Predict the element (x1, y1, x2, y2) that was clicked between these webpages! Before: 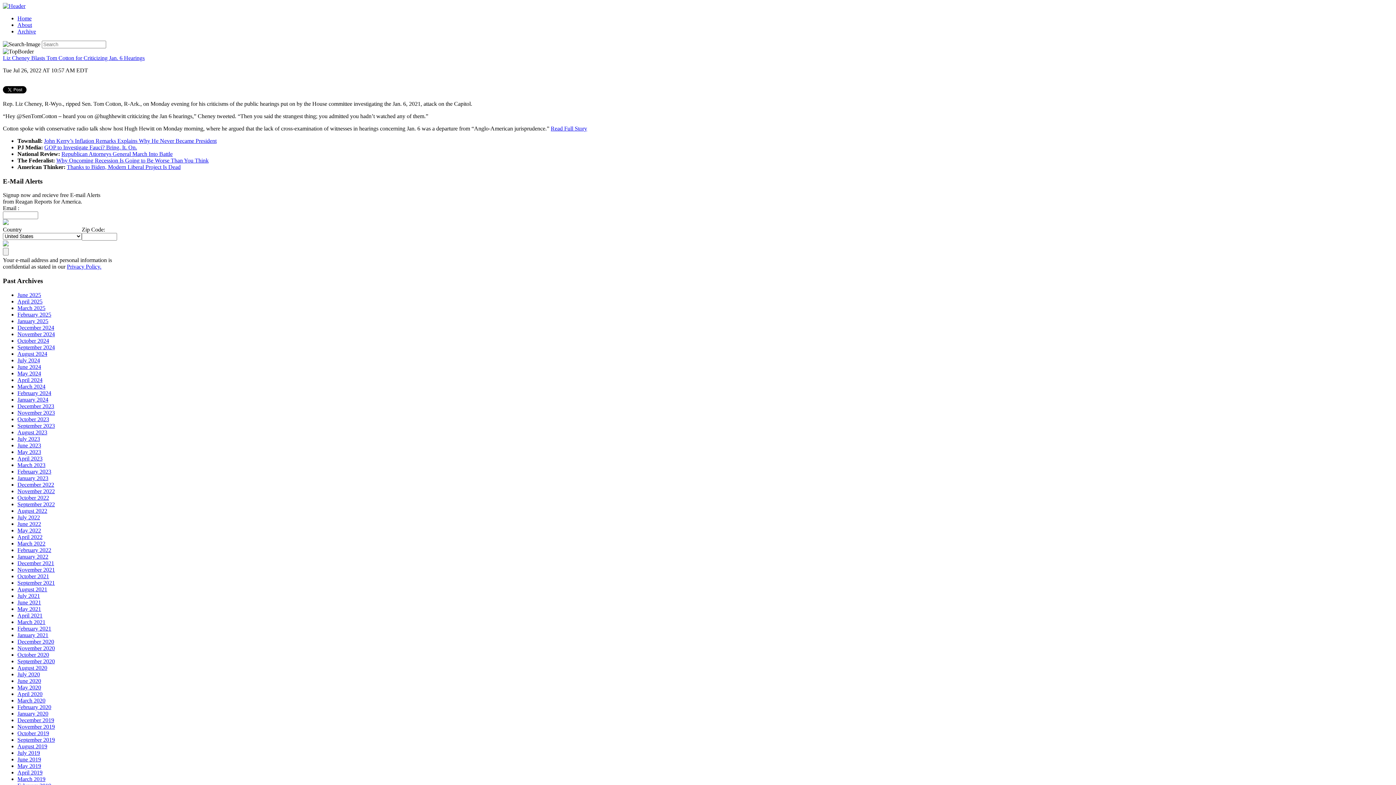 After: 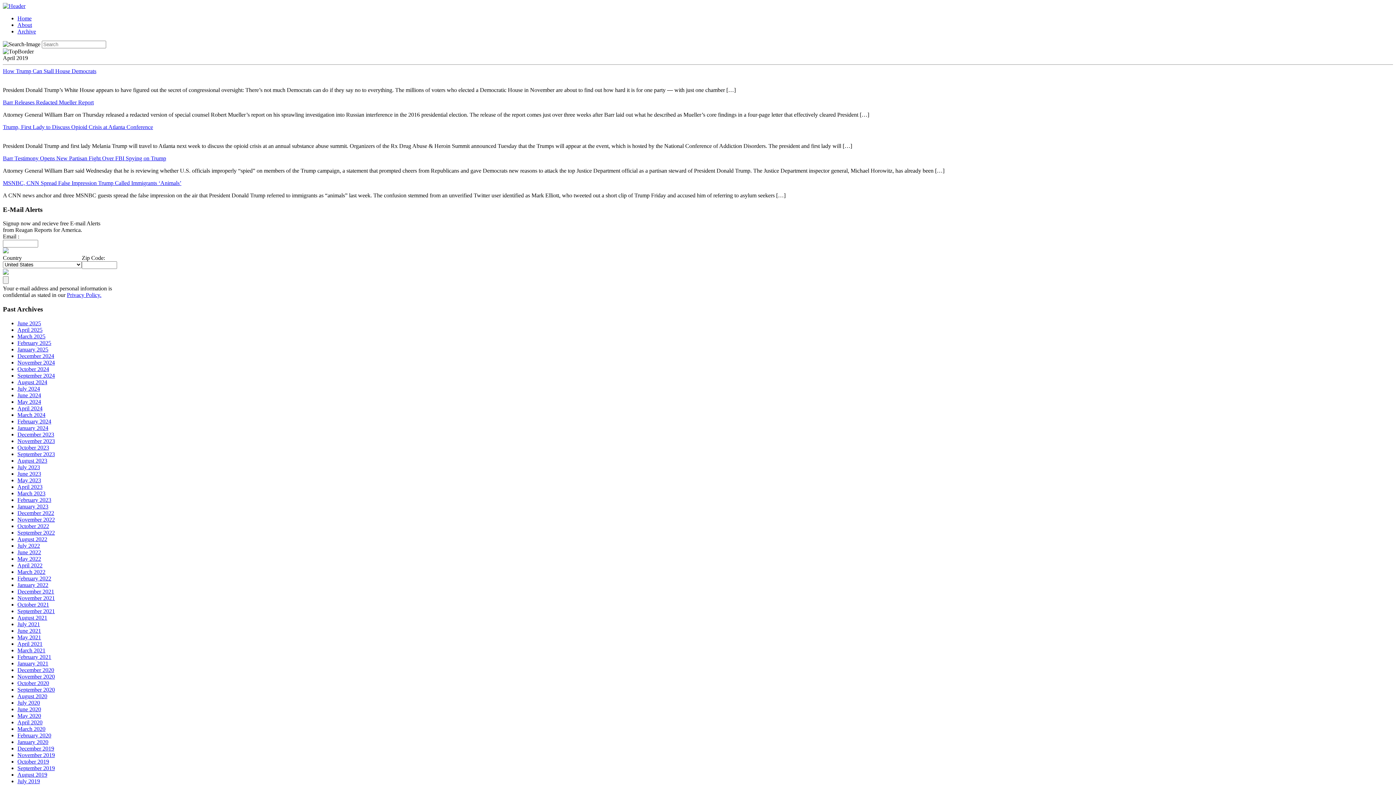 Action: label: April 2019 bbox: (17, 769, 42, 775)